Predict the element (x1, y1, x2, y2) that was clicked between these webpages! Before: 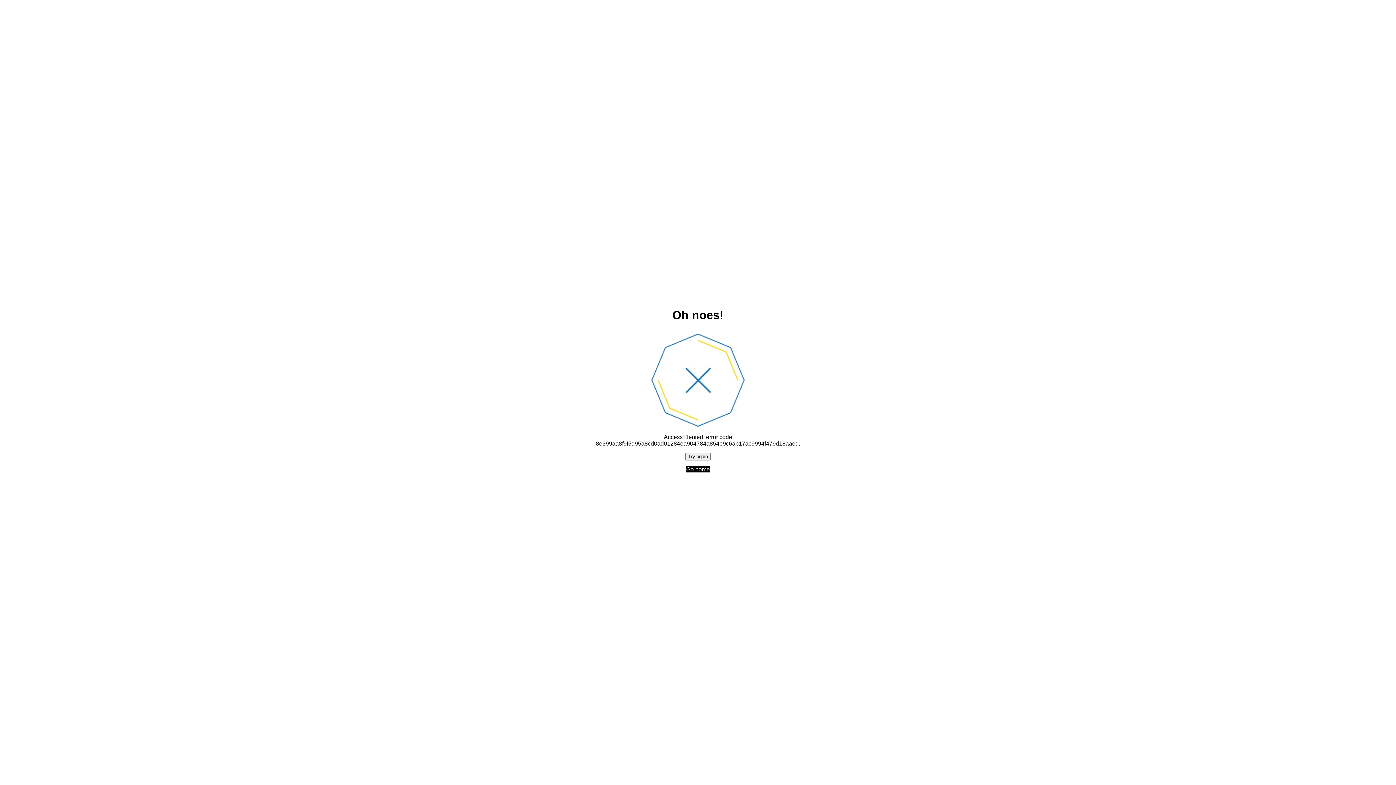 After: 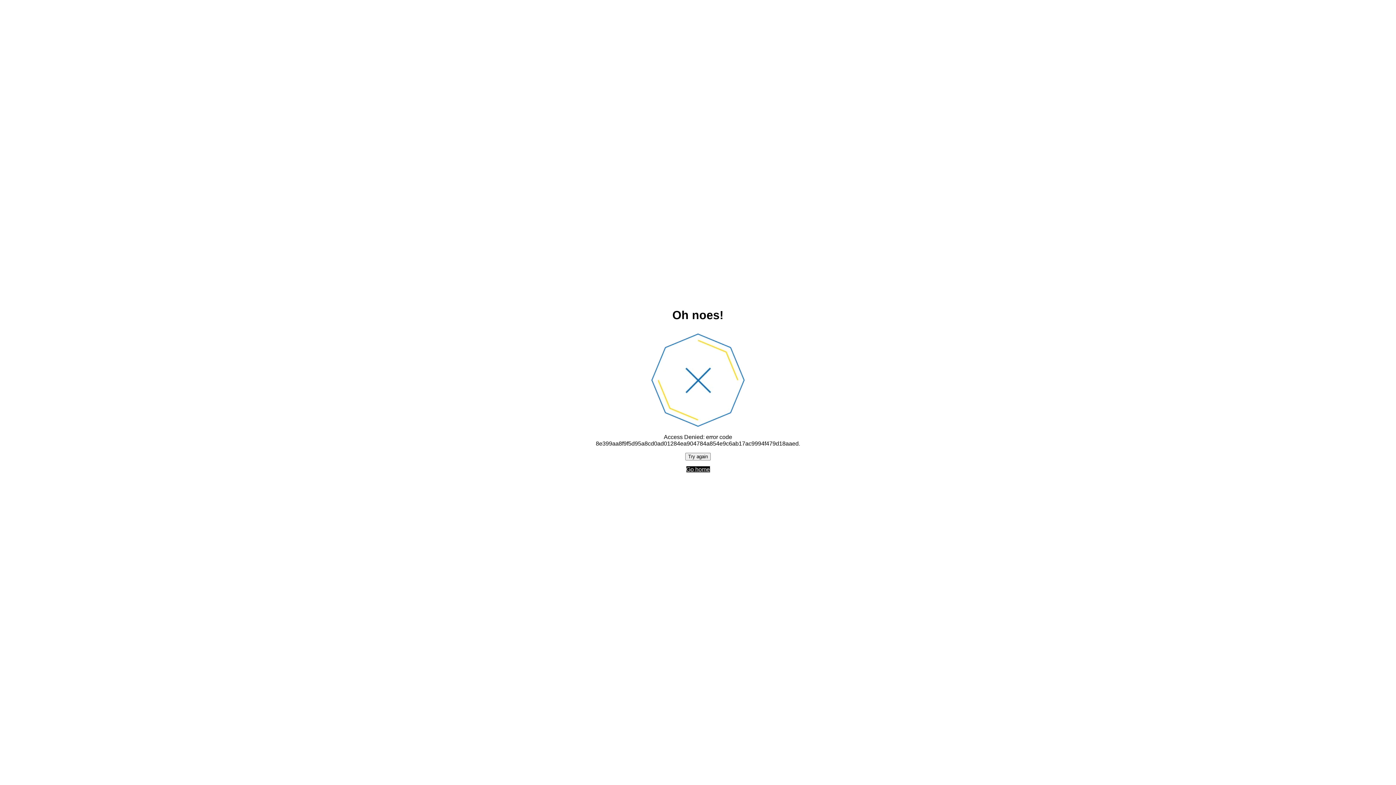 Action: bbox: (686, 466, 710, 472) label: Go home